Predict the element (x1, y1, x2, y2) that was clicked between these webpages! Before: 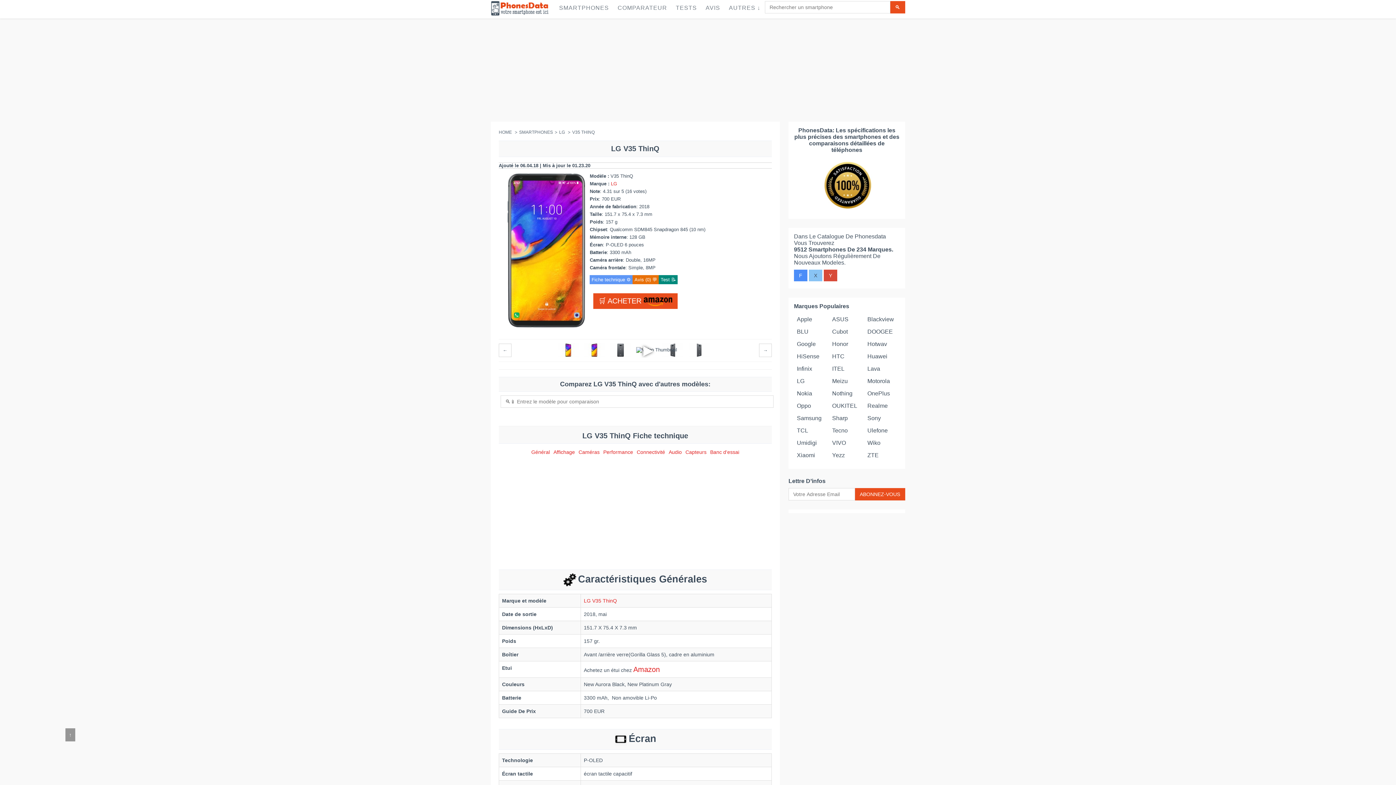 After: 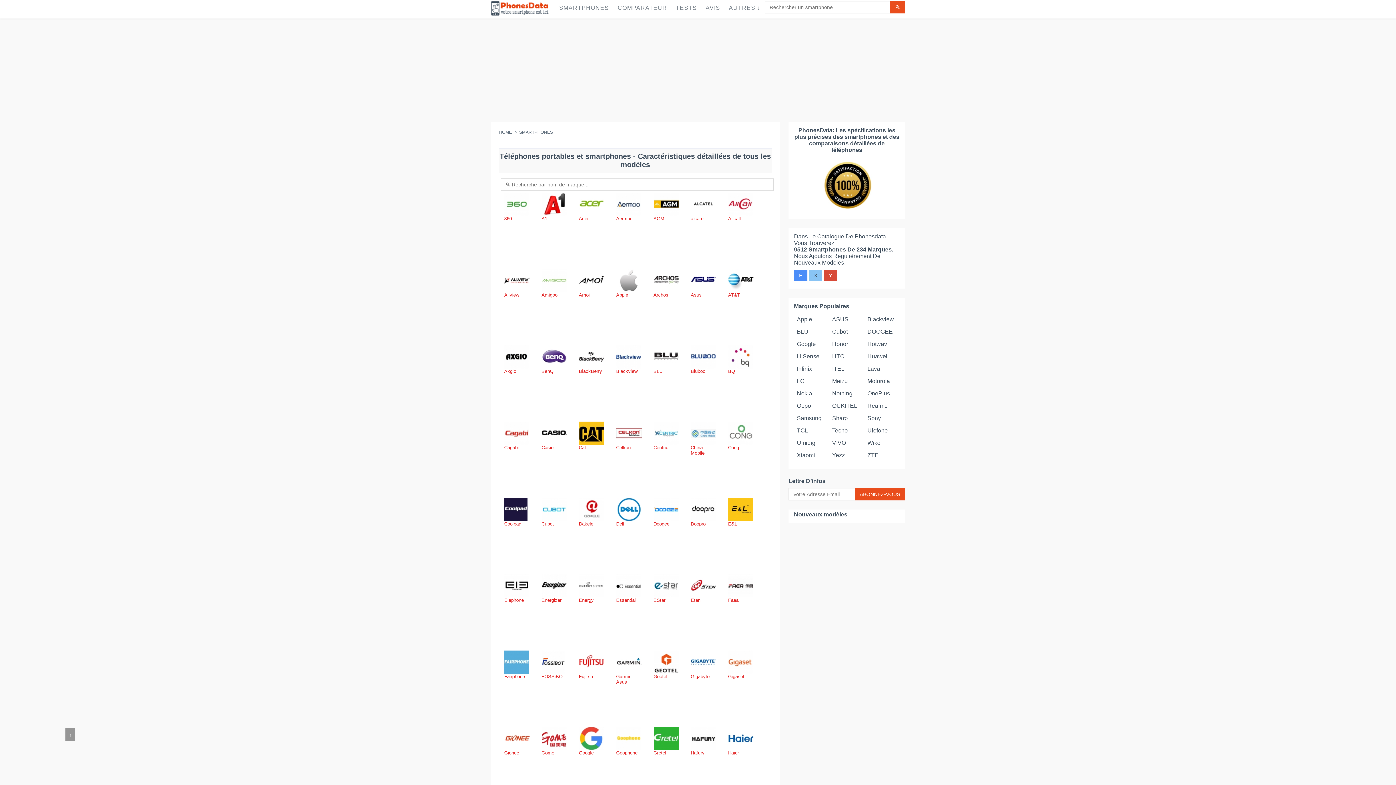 Action: label: SMARTPHONES bbox: (554, 1, 613, 17)